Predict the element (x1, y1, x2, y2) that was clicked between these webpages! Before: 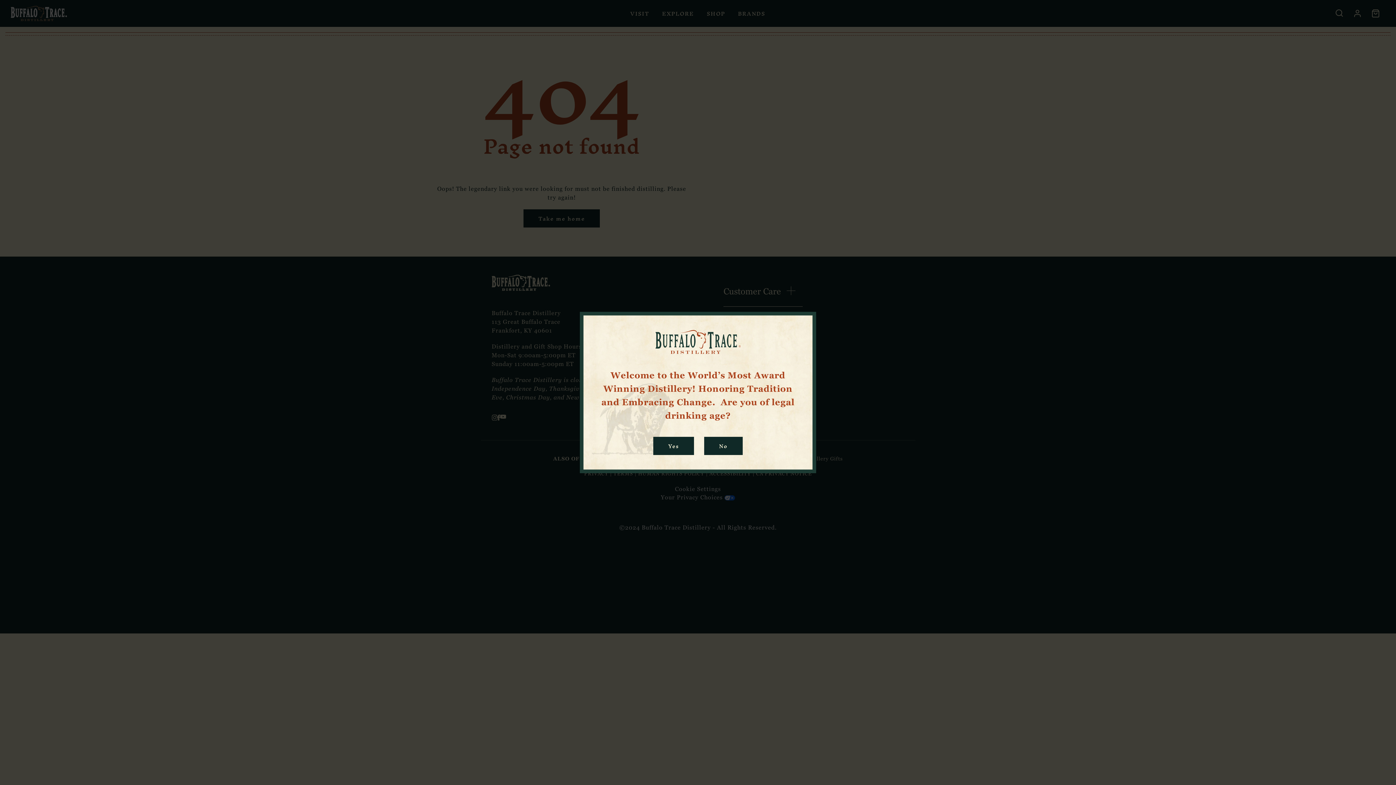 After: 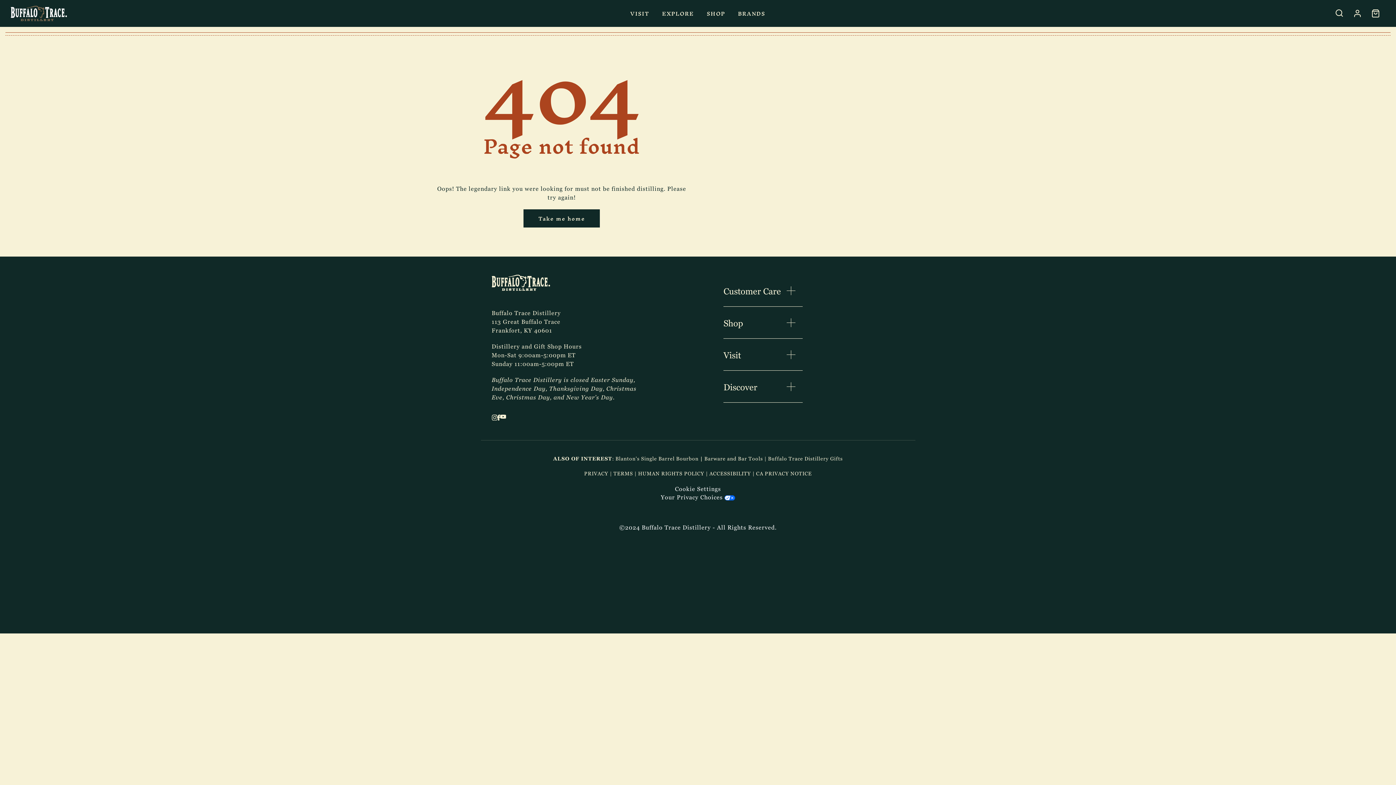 Action: bbox: (653, 436, 694, 455) label: Yes